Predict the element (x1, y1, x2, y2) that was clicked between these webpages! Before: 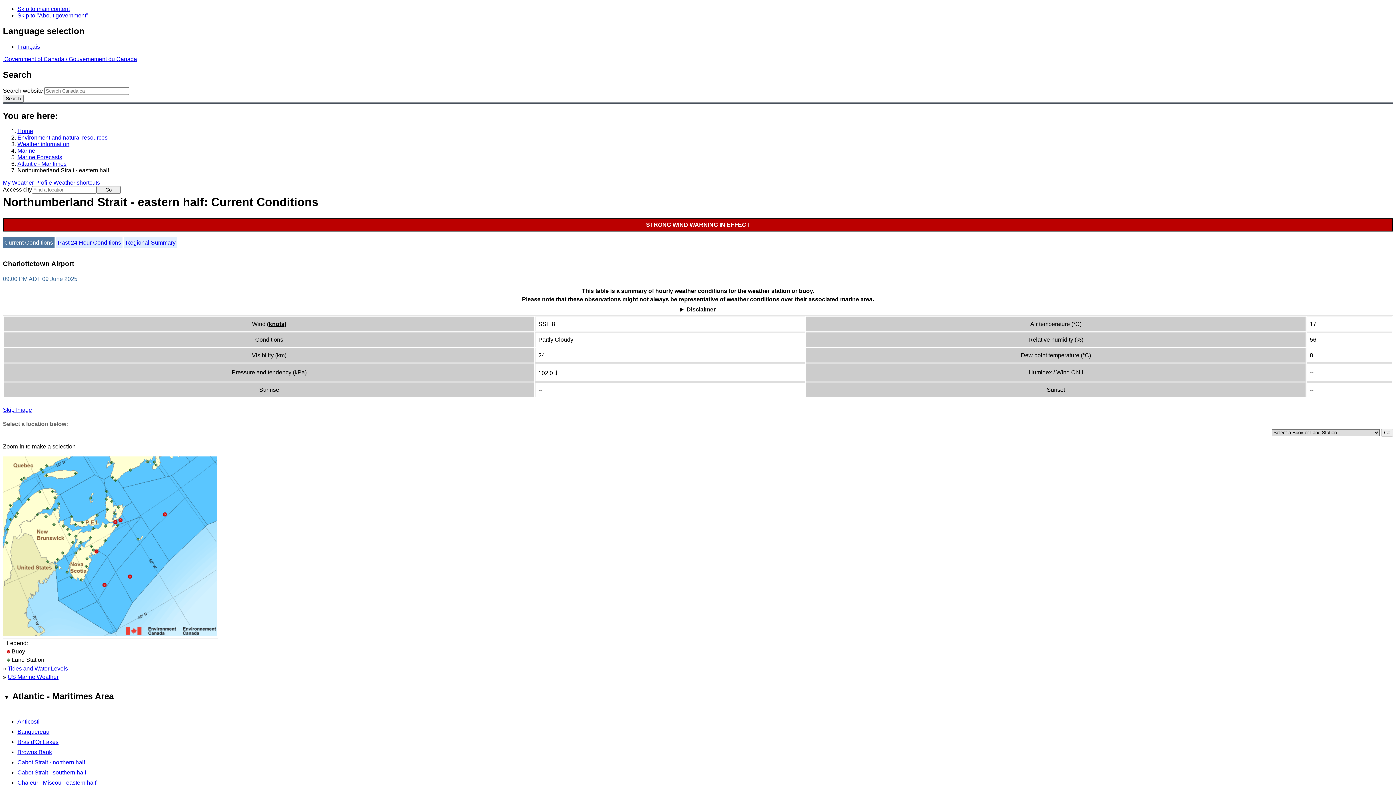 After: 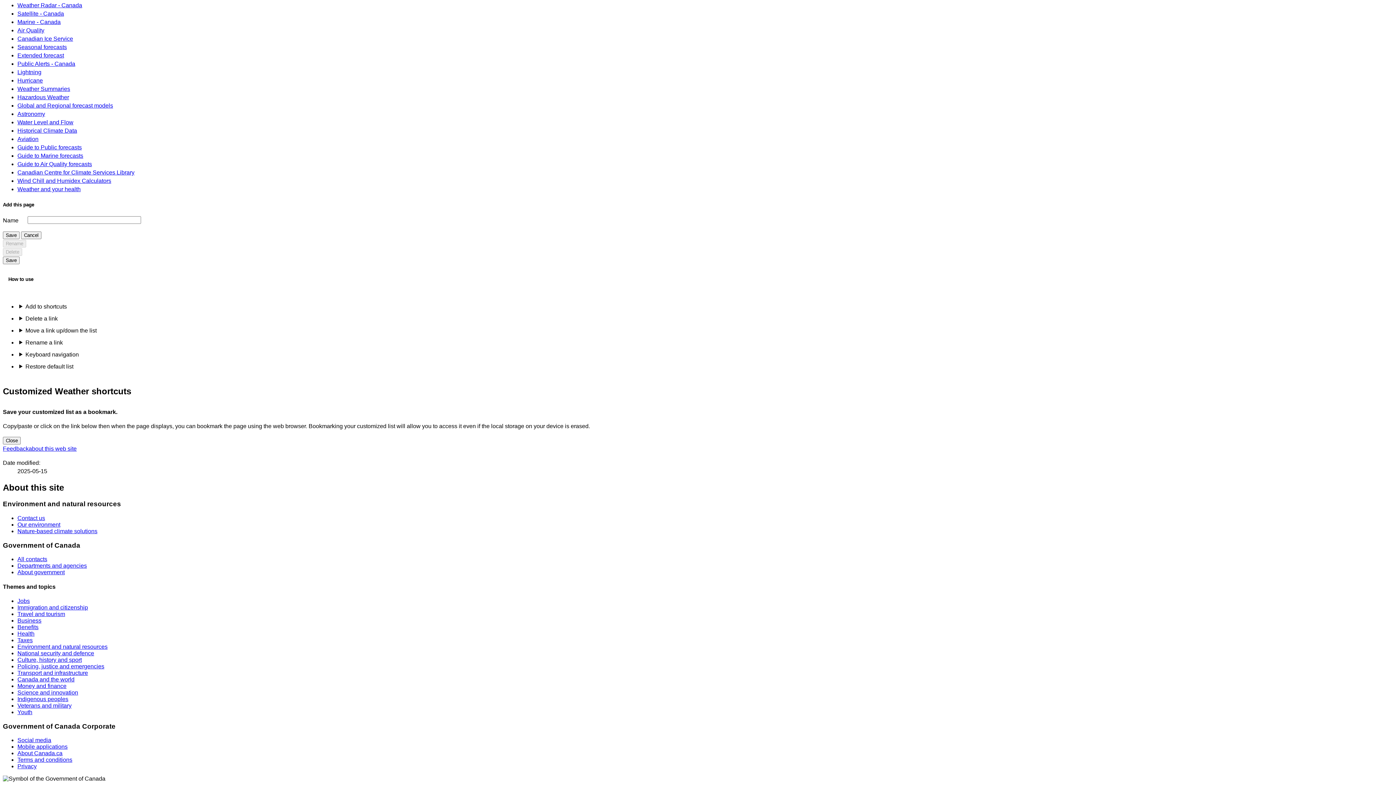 Action: bbox: (17, 12, 88, 18) label: Skip to "About government"